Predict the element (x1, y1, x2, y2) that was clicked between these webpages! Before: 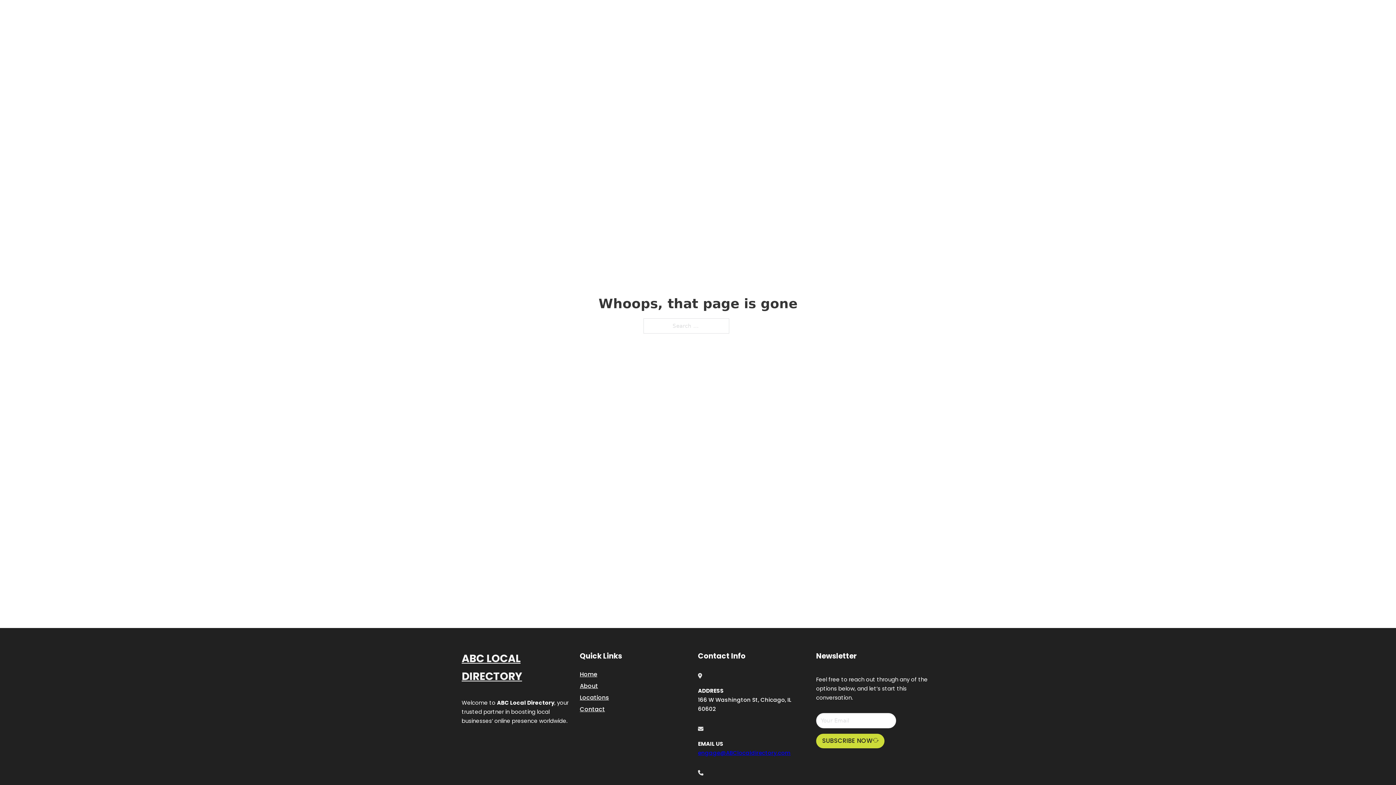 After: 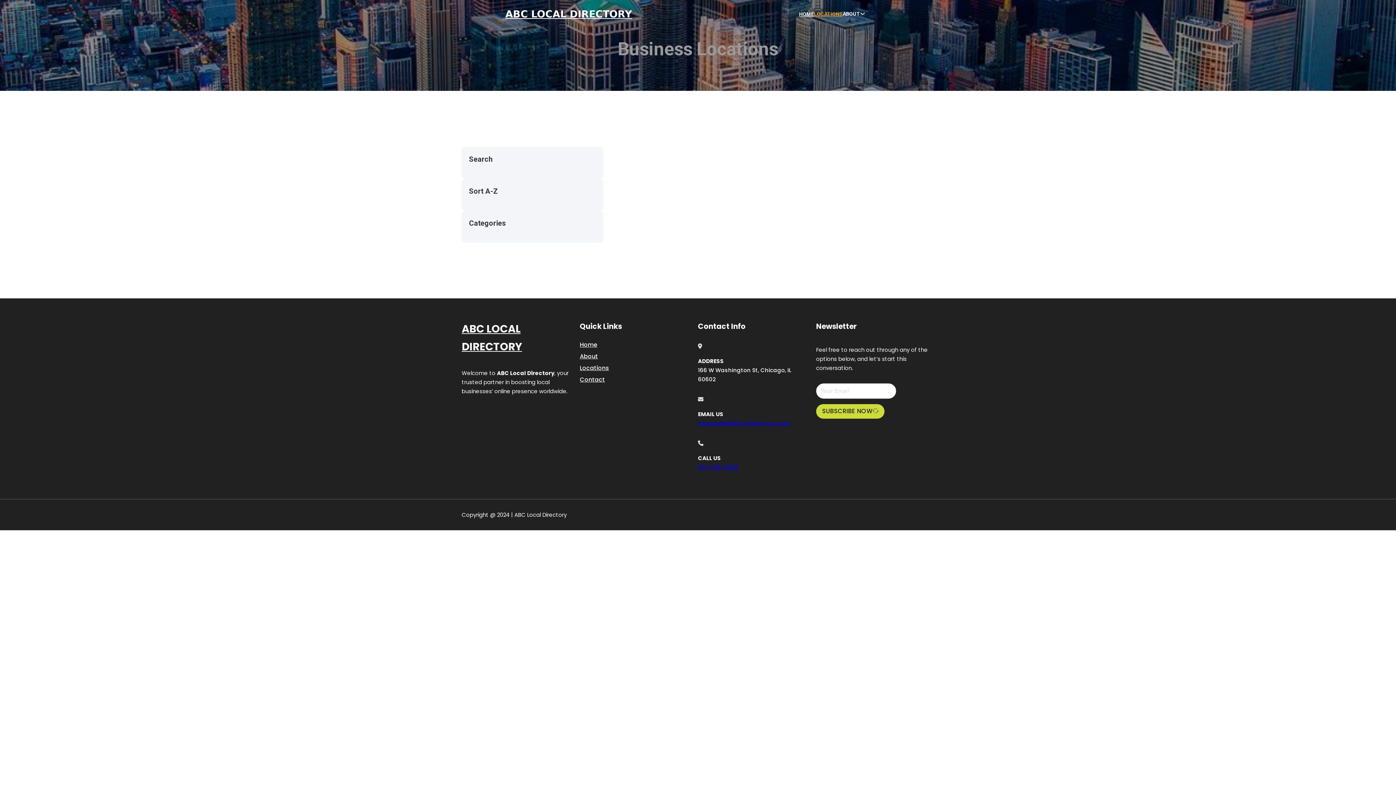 Action: bbox: (580, 693, 609, 702) label: Locations